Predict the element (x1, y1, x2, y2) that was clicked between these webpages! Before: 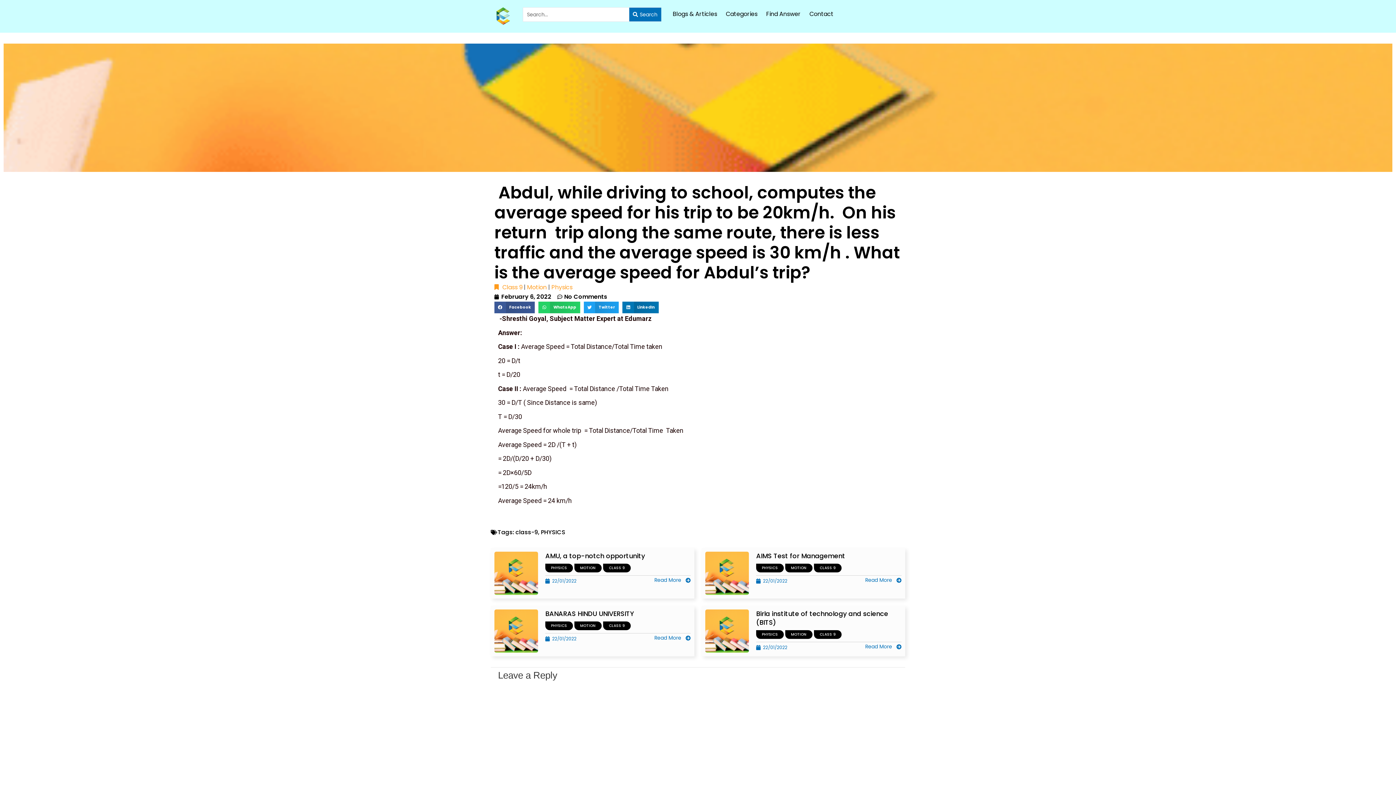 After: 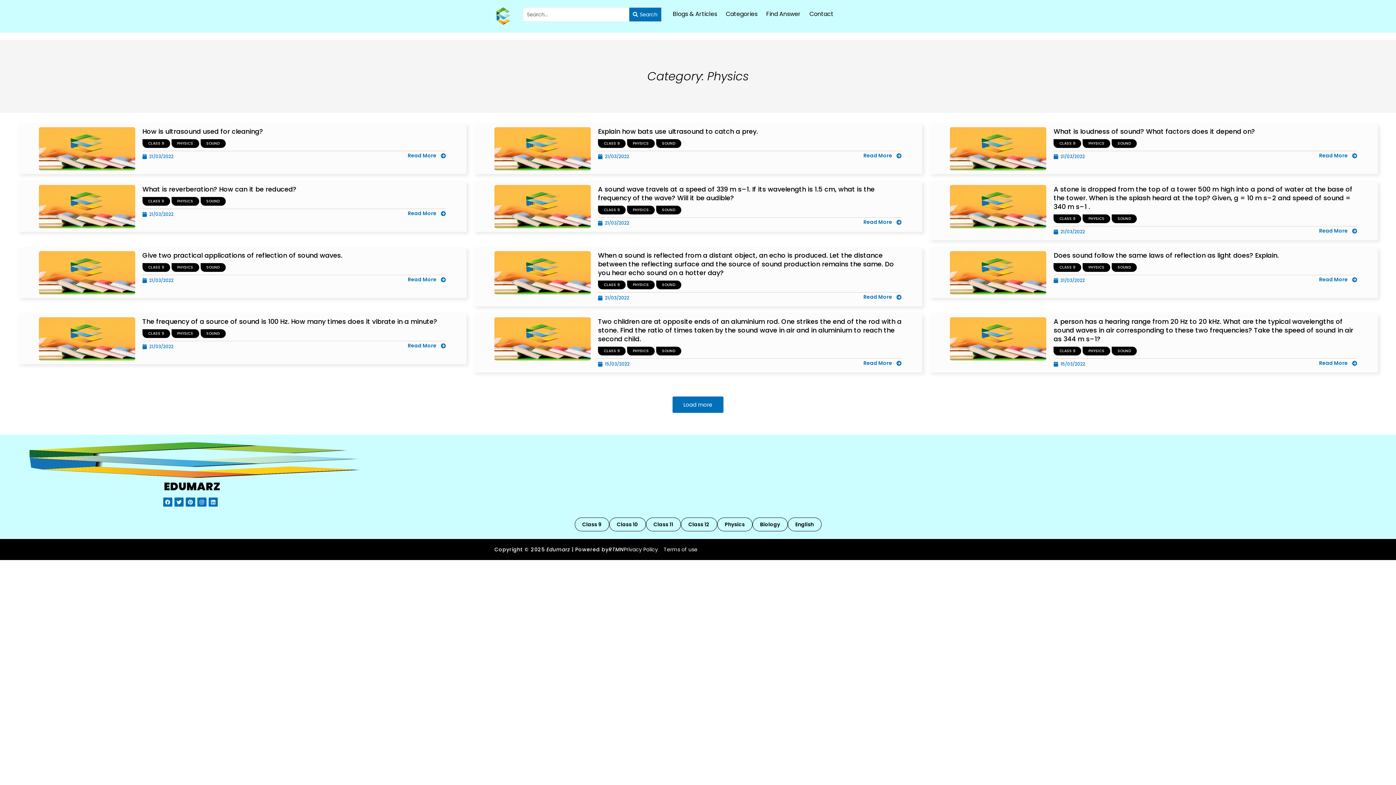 Action: bbox: (756, 630, 784, 639) label: PHYSICS